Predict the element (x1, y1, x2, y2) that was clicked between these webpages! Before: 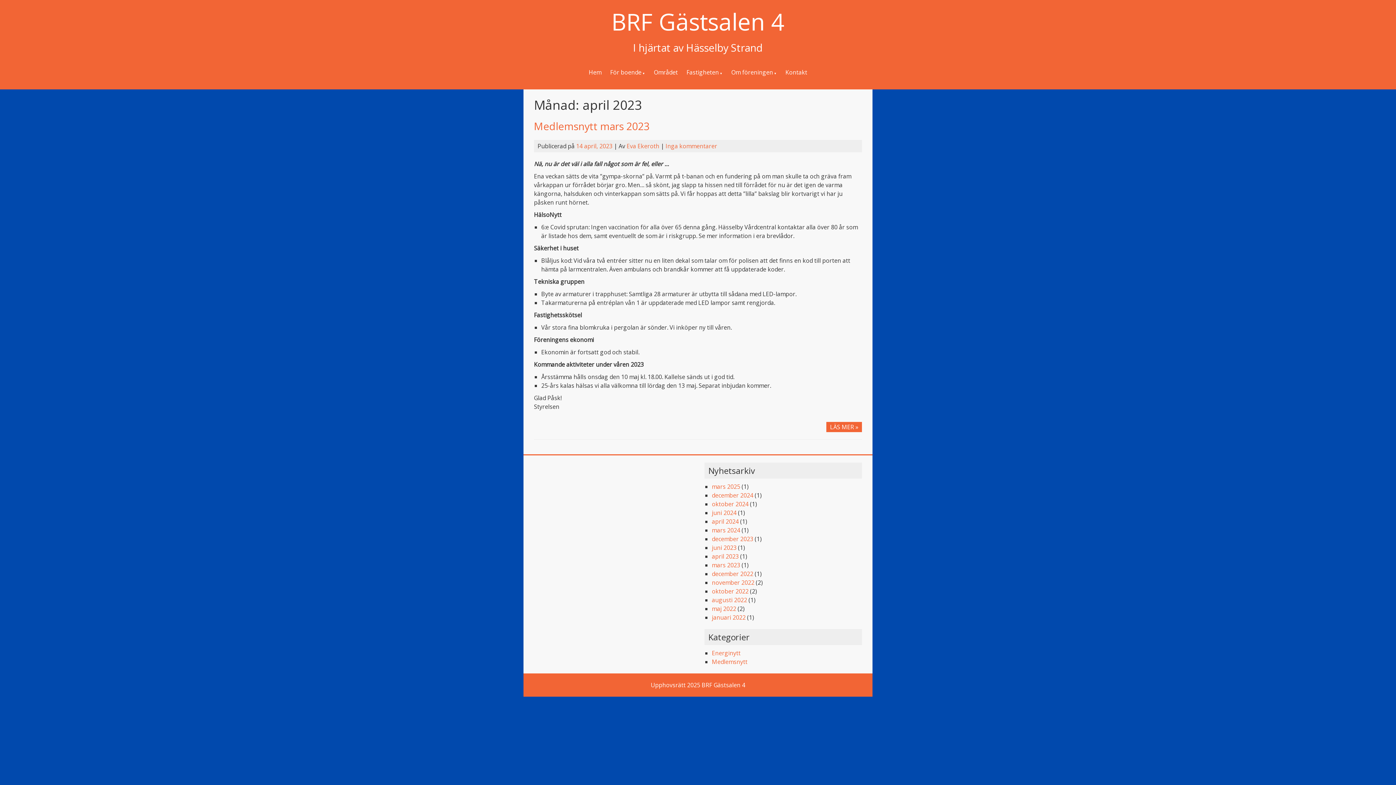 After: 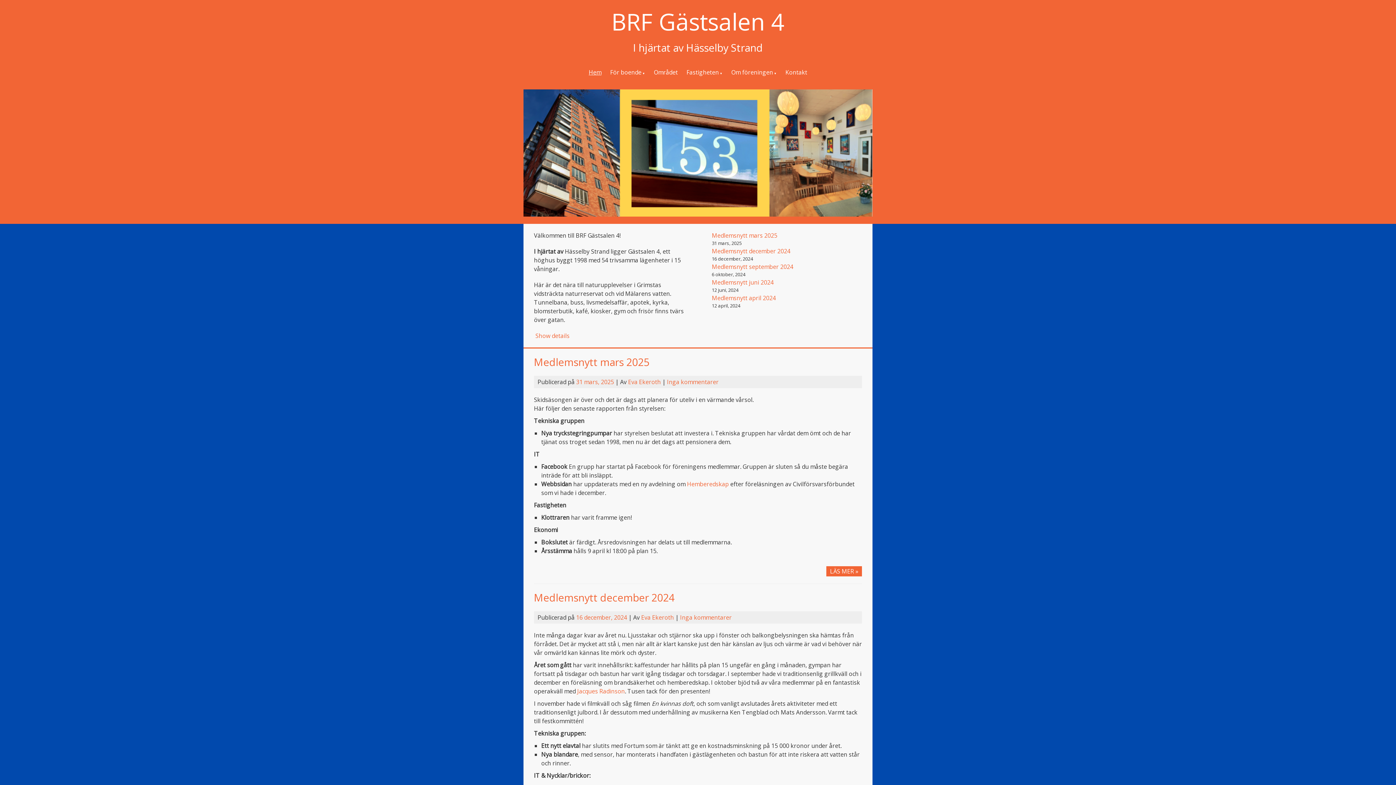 Action: label: BRF Gästsalen 4 bbox: (701, 681, 745, 689)